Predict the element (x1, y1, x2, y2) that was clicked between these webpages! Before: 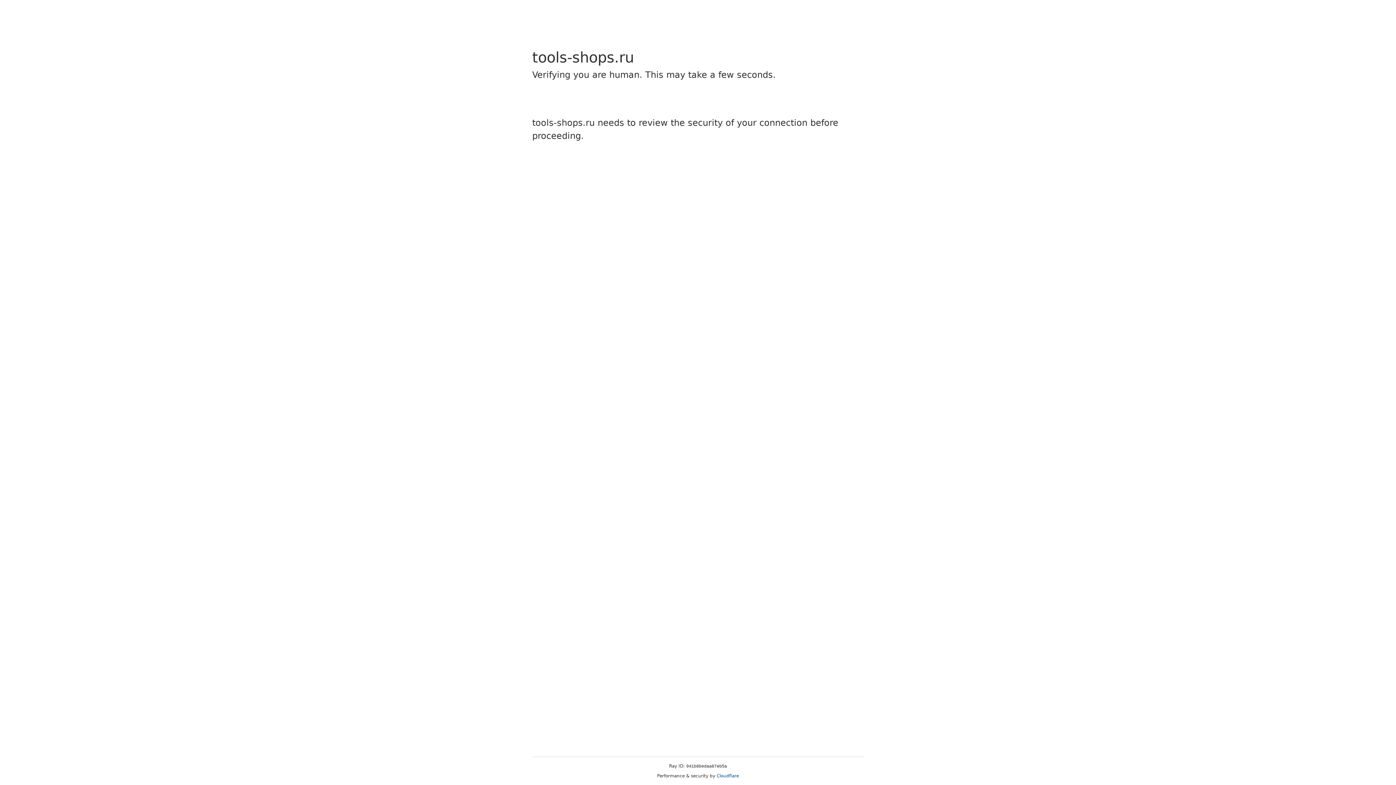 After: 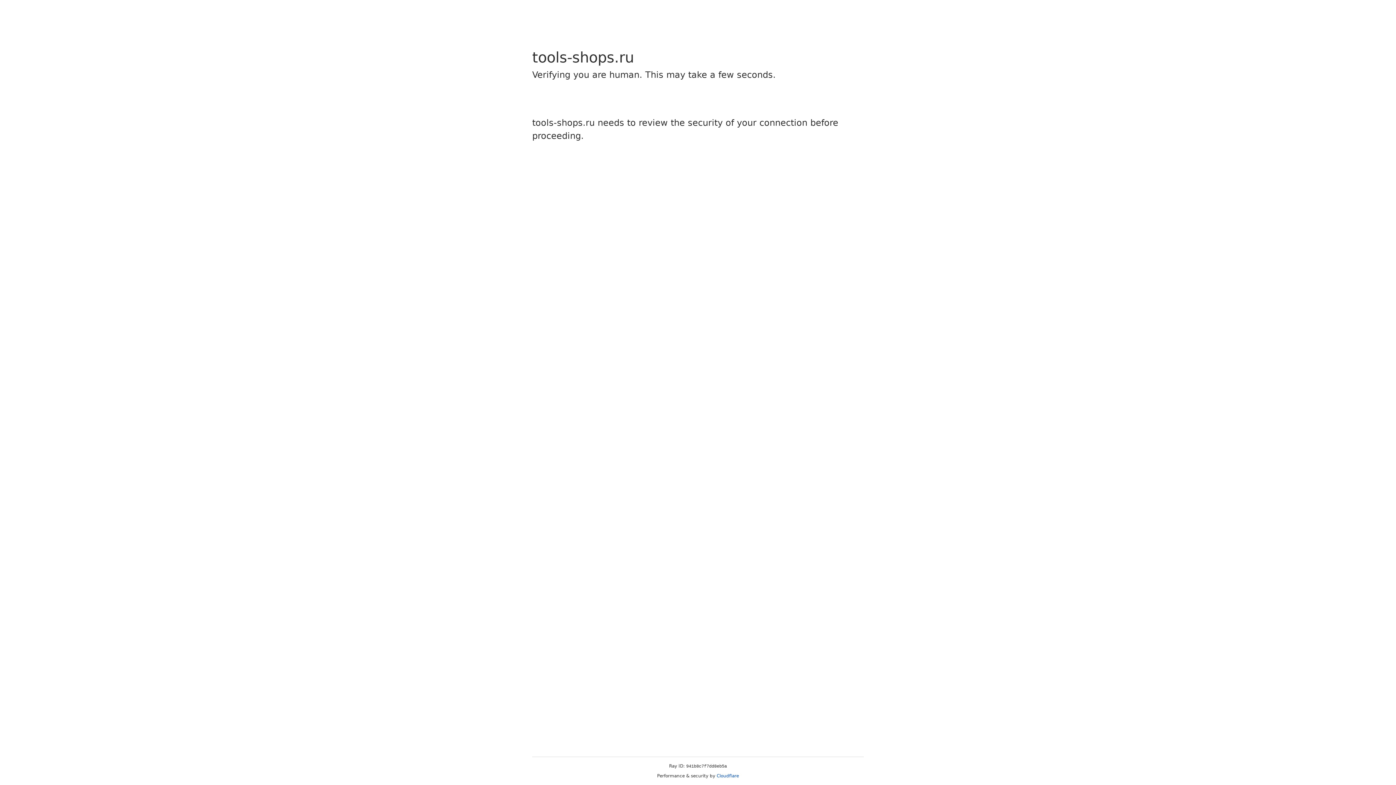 Action: bbox: (716, 773, 739, 778) label: Cloudflare